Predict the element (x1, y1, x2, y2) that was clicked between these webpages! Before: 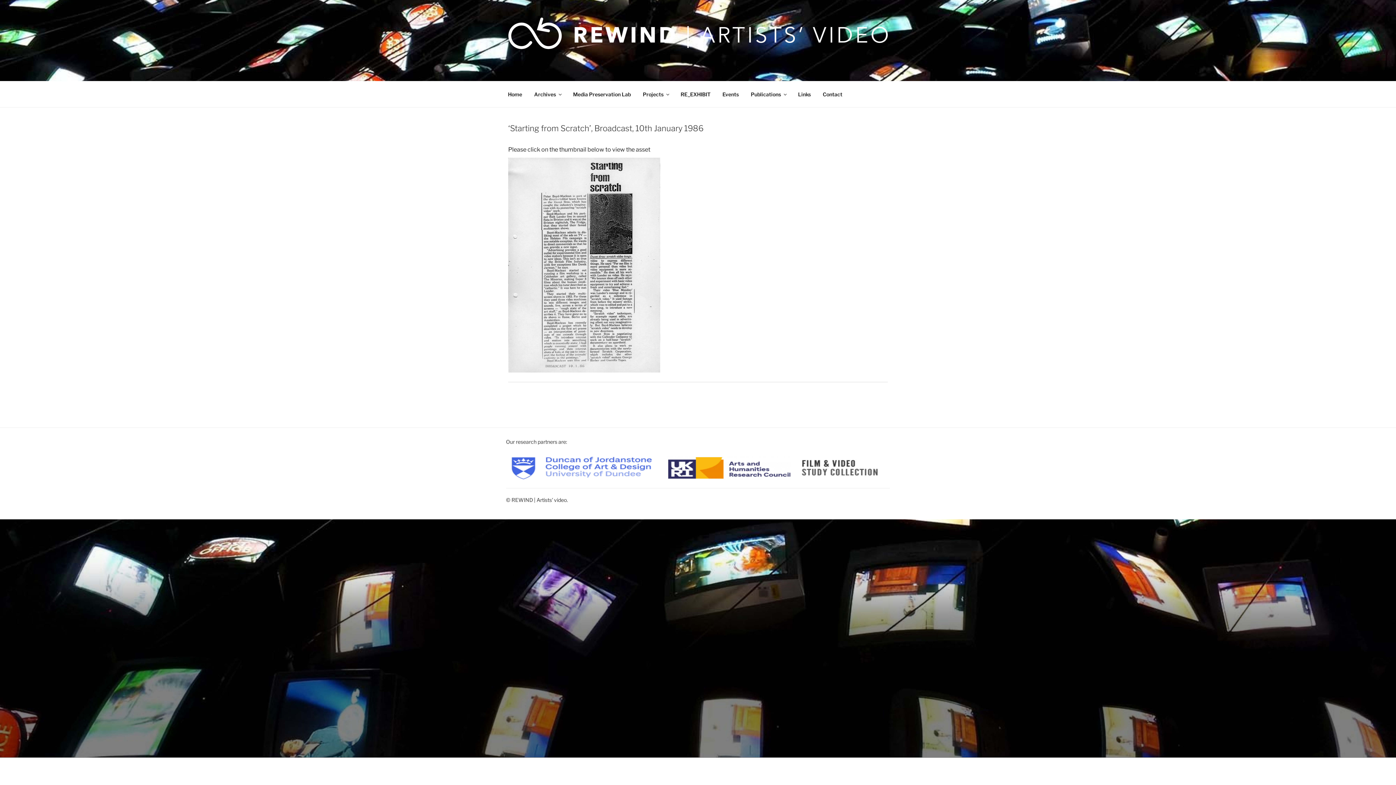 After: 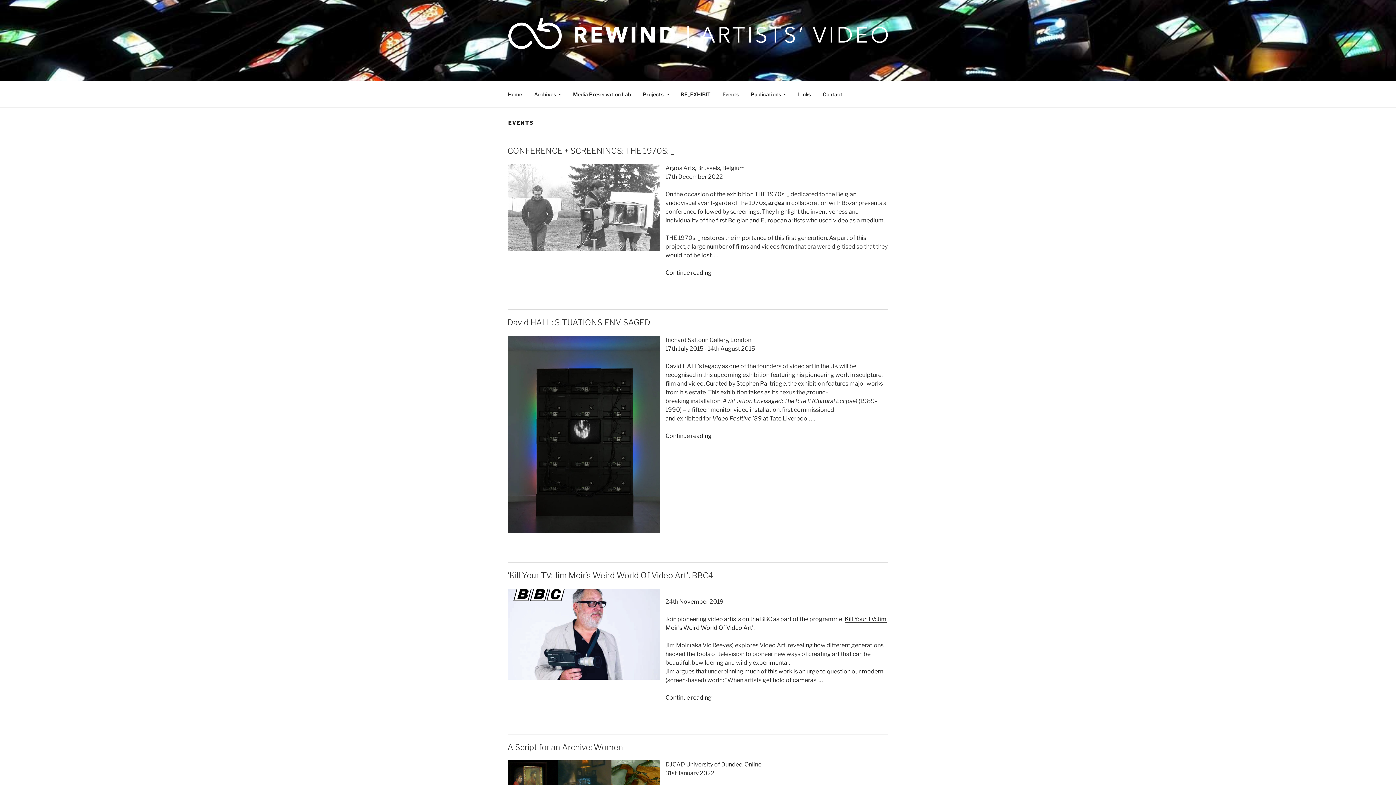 Action: label: Events bbox: (717, 84, 744, 103)